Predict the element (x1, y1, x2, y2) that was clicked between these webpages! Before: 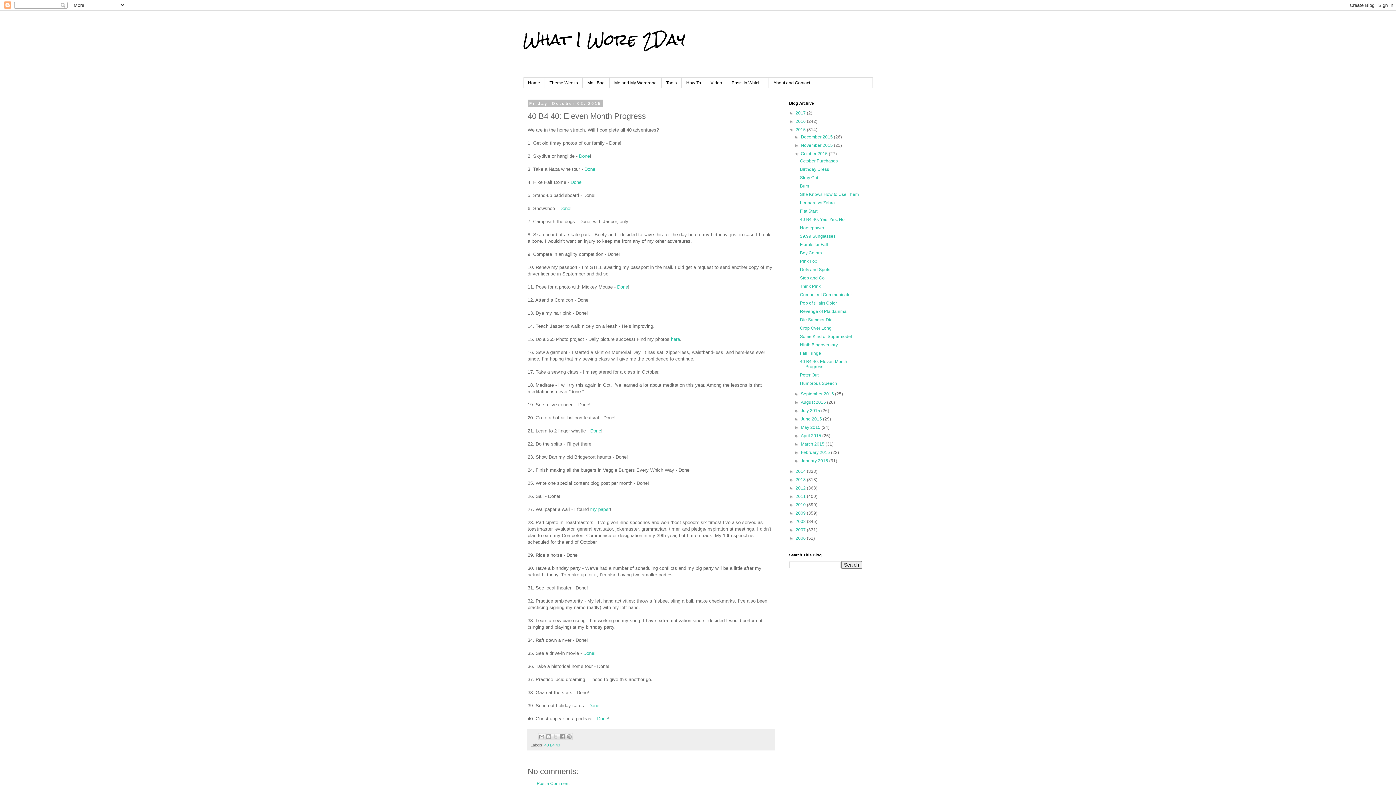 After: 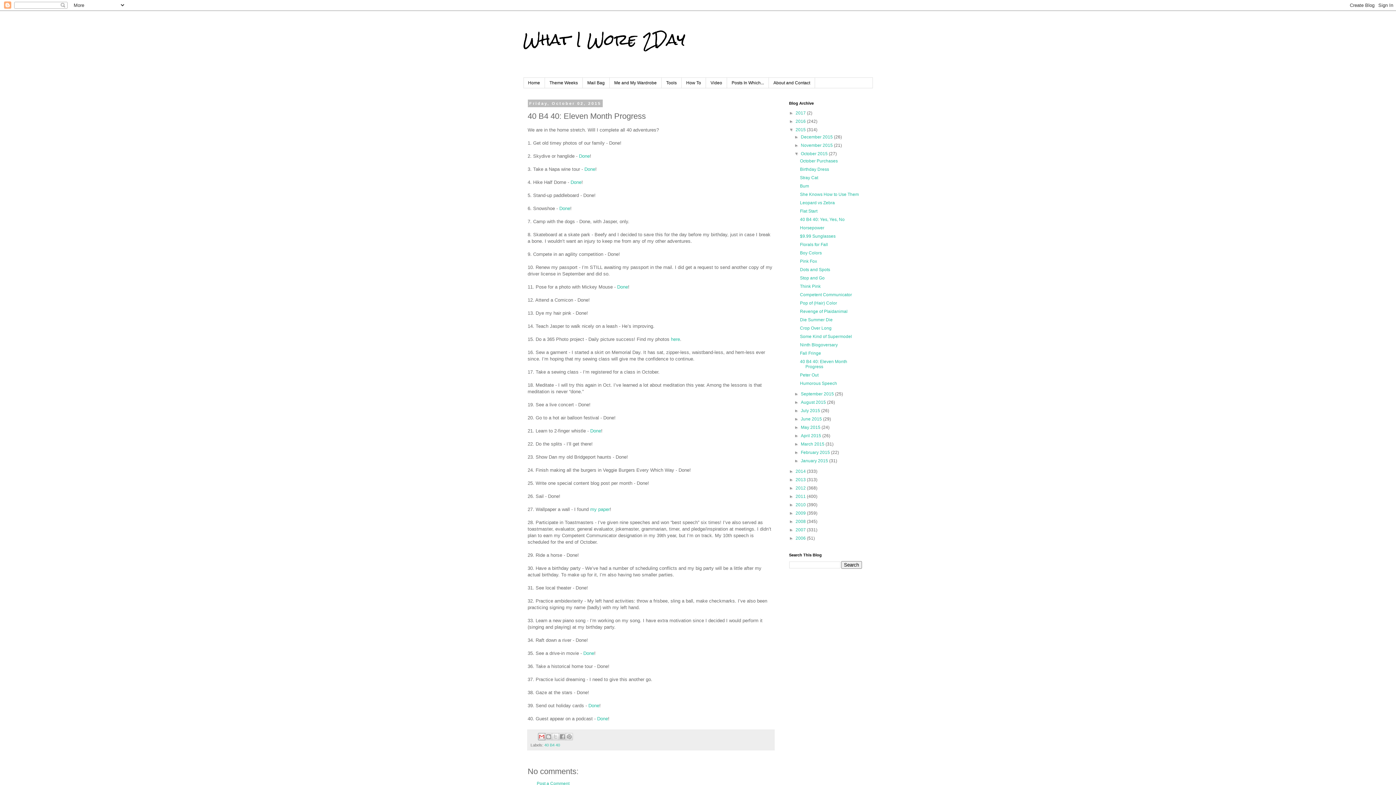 Action: label: Email This bbox: (538, 733, 545, 740)